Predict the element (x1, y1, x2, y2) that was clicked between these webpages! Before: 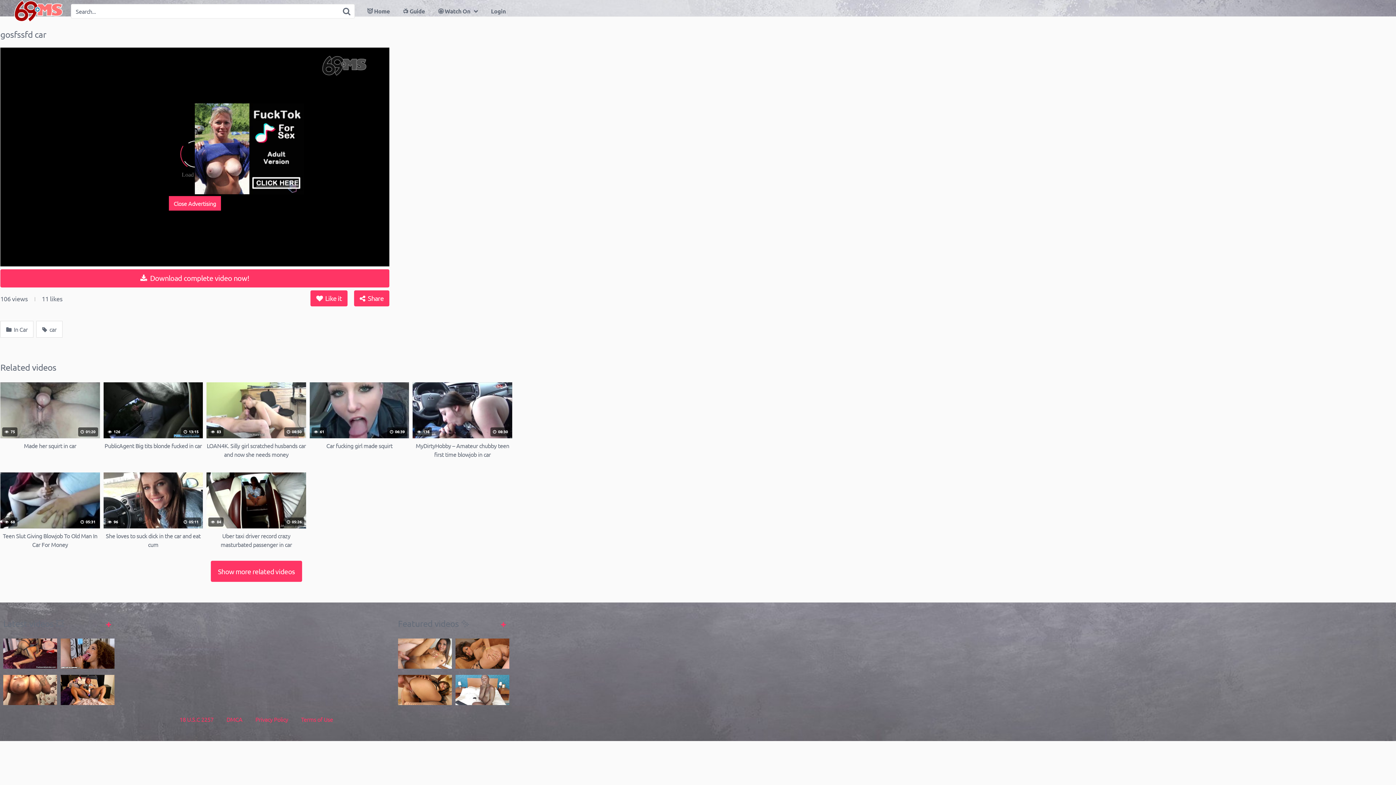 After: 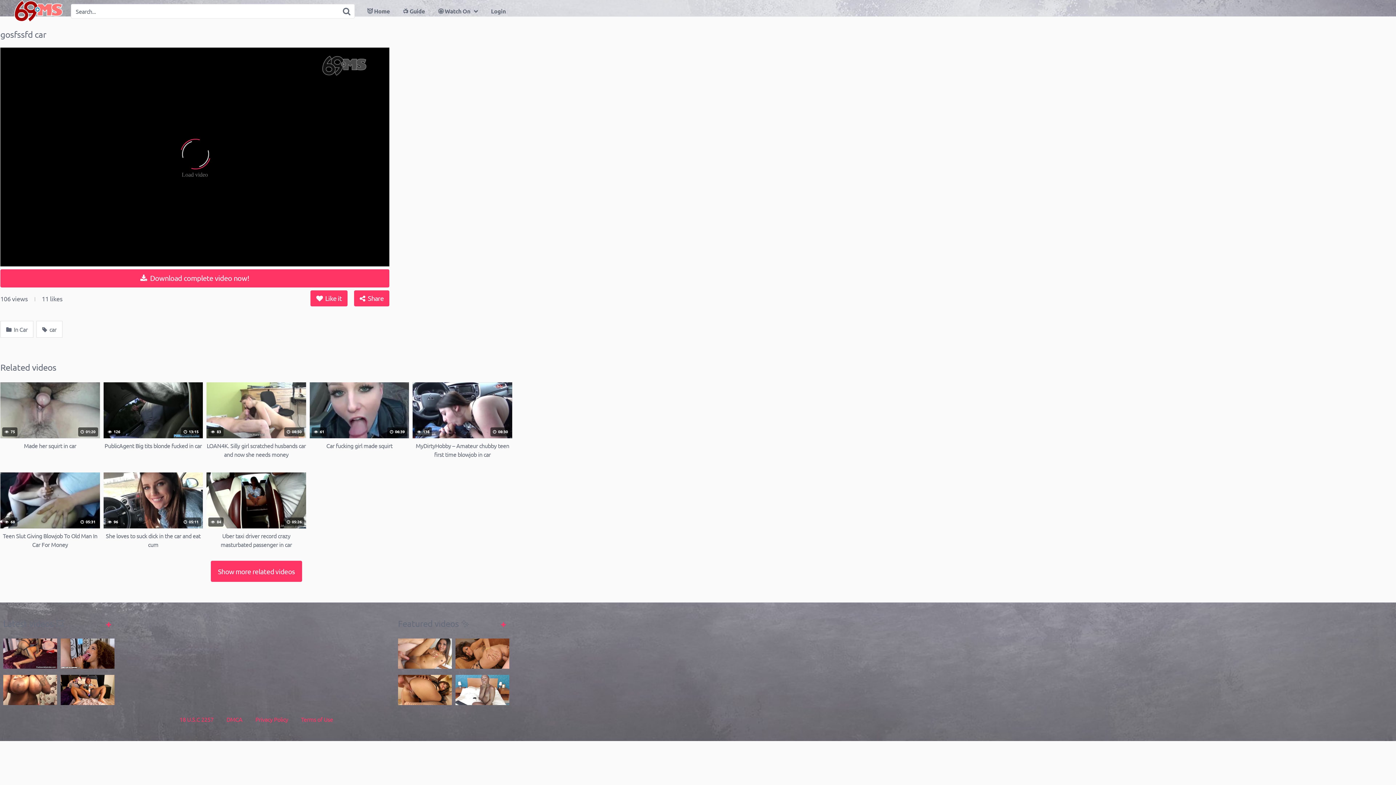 Action: label: Close Advertising bbox: (169, 196, 220, 210)